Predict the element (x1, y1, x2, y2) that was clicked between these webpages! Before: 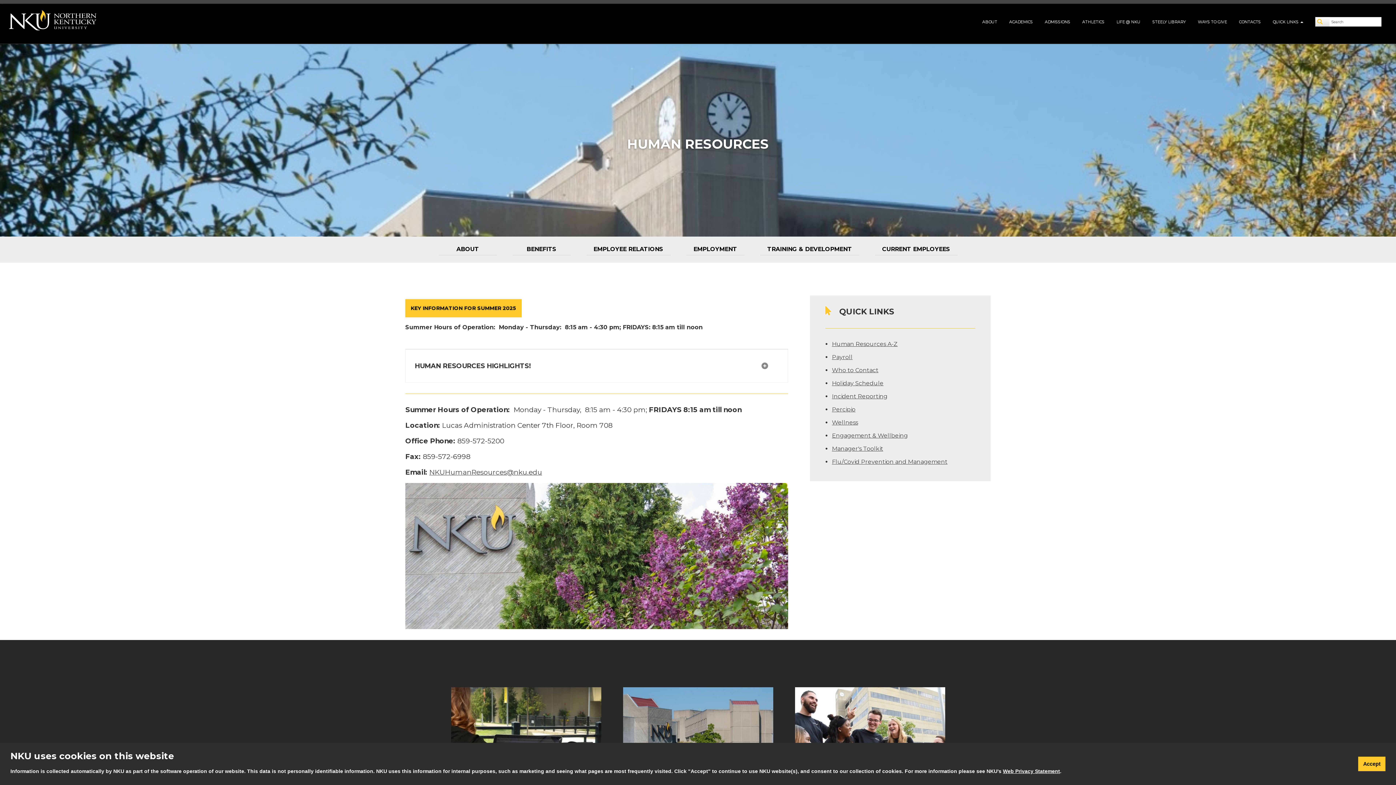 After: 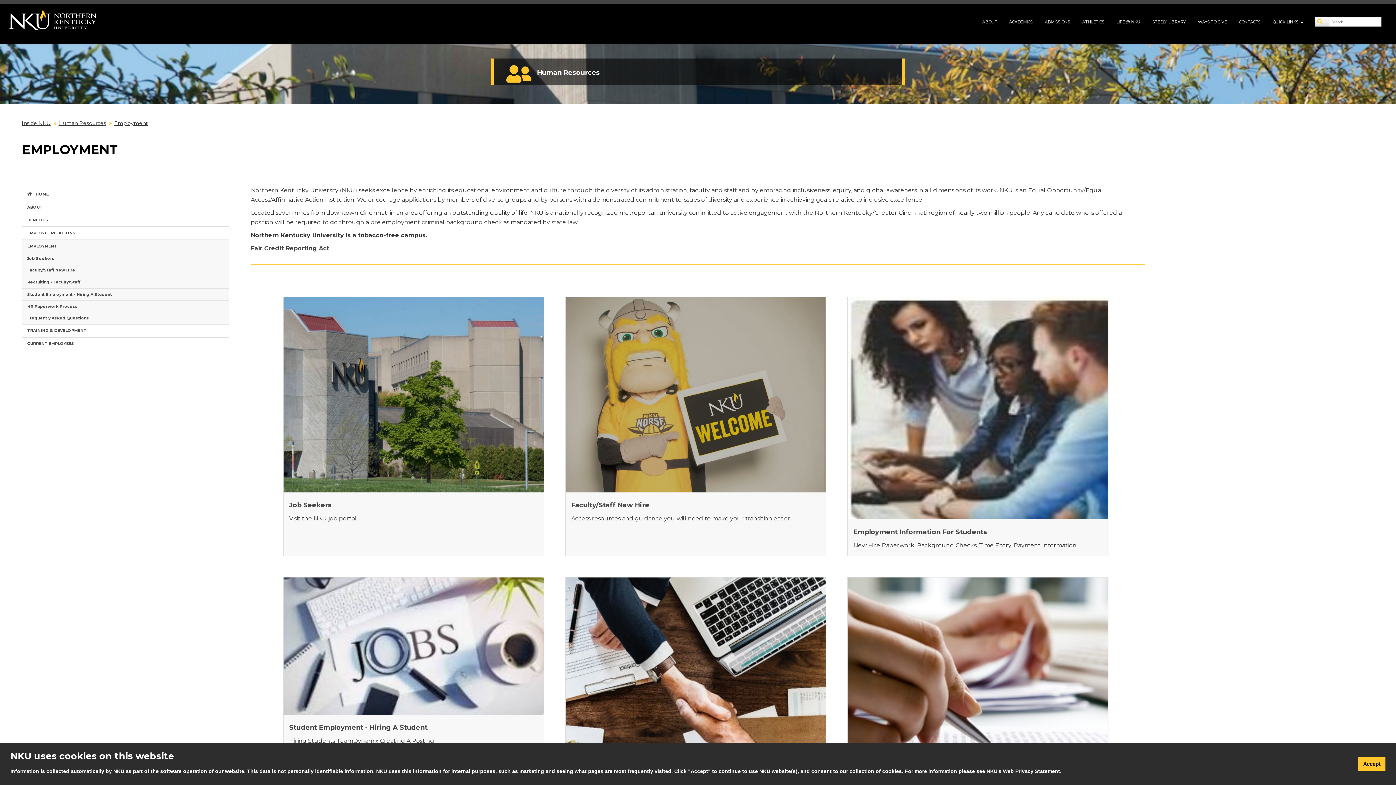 Action: label: EMPLOYMENT bbox: (686, 244, 744, 255)